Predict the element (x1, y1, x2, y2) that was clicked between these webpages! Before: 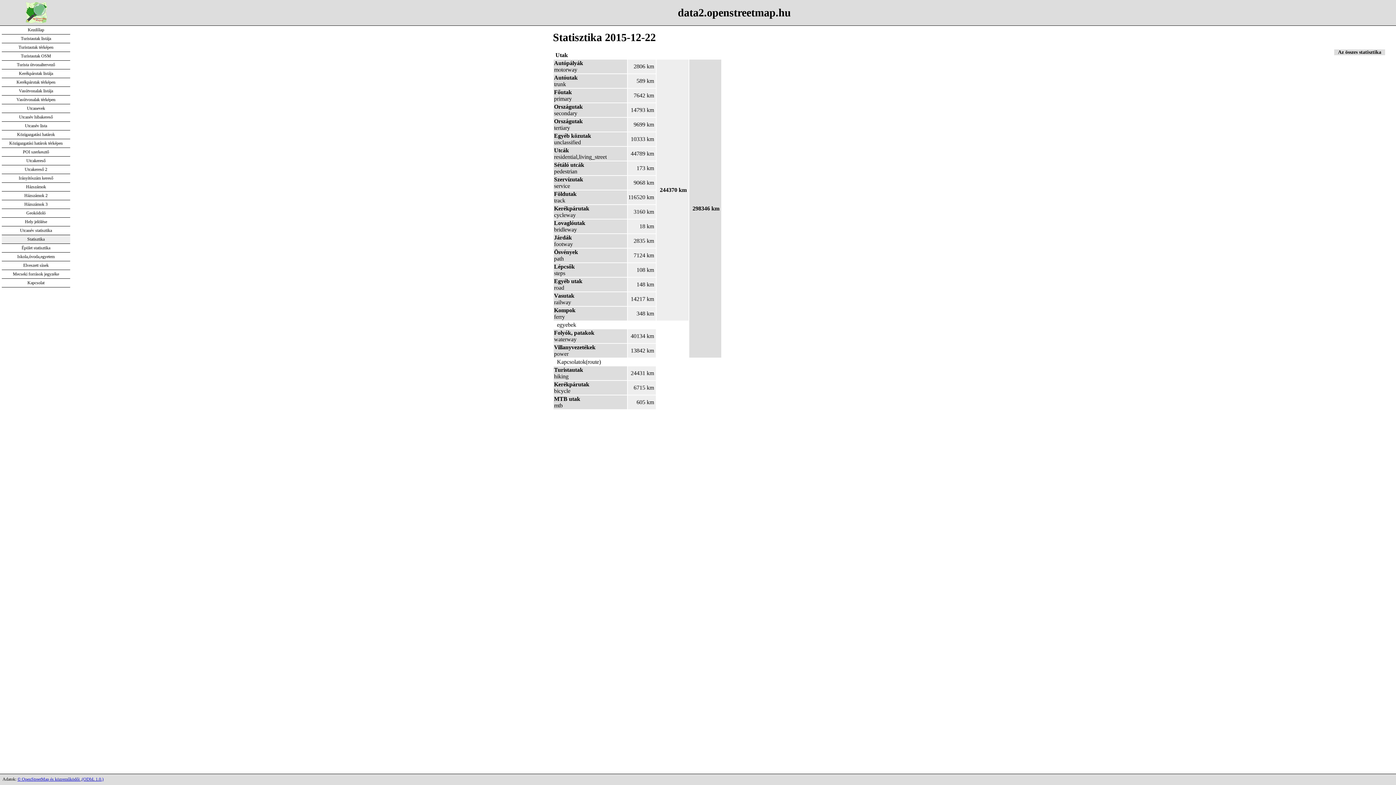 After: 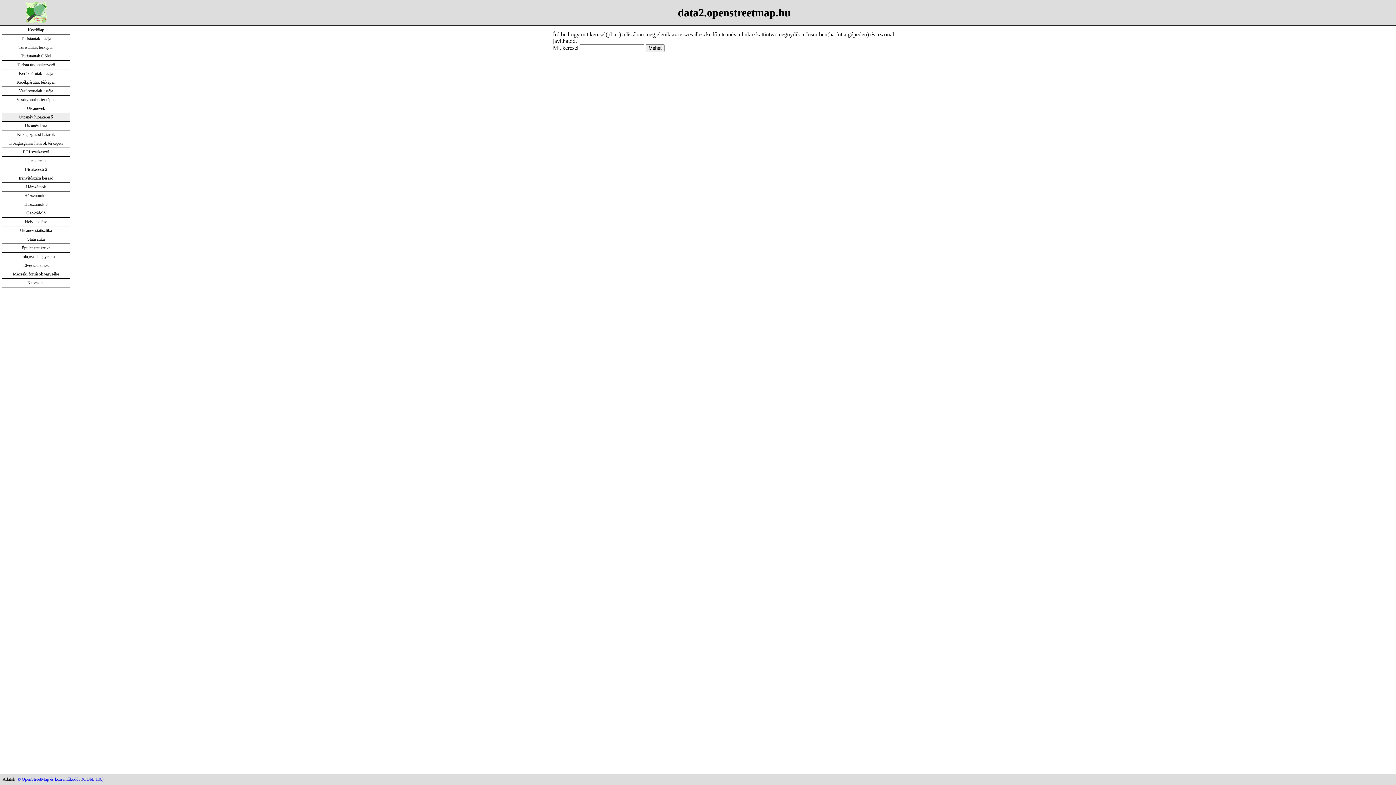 Action: label: Utcanév hibakereső bbox: (1, 113, 70, 121)